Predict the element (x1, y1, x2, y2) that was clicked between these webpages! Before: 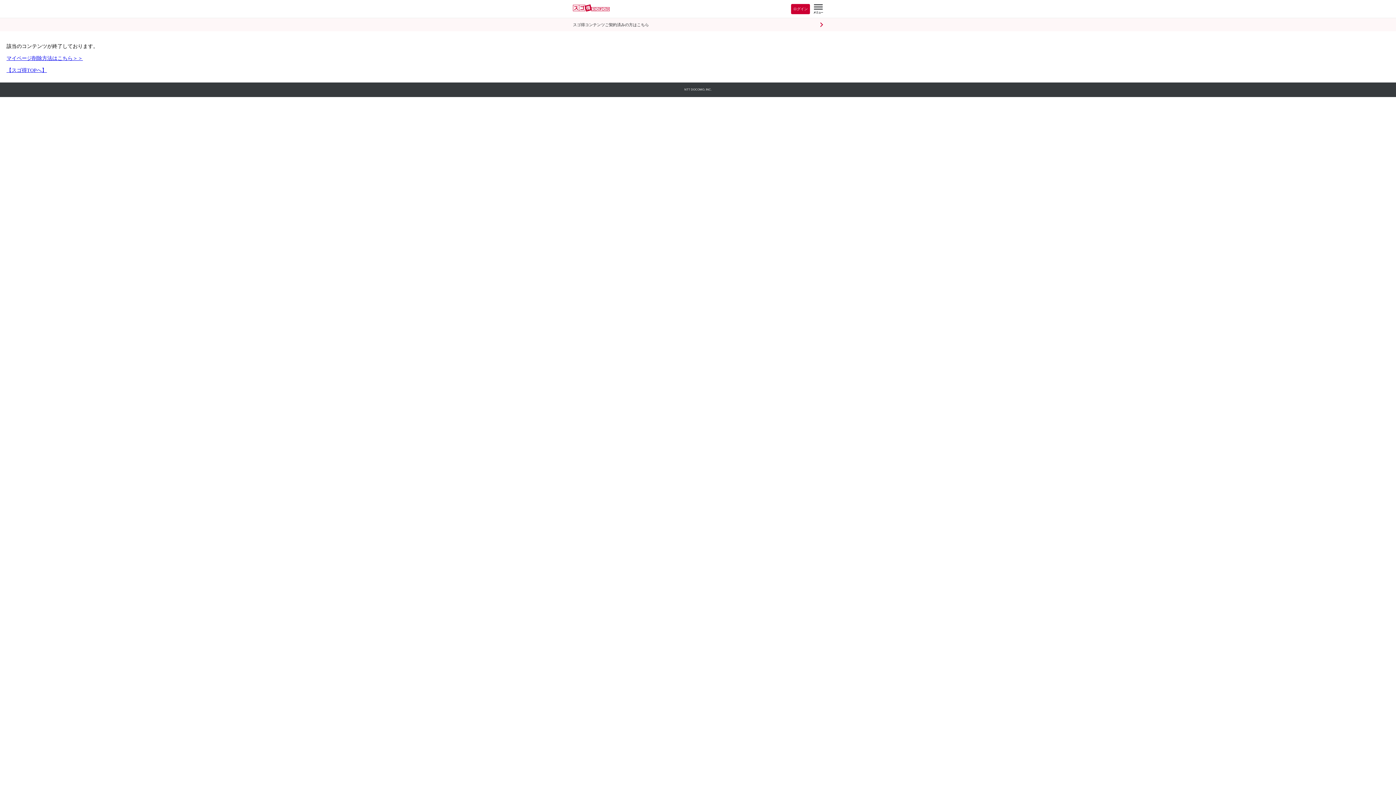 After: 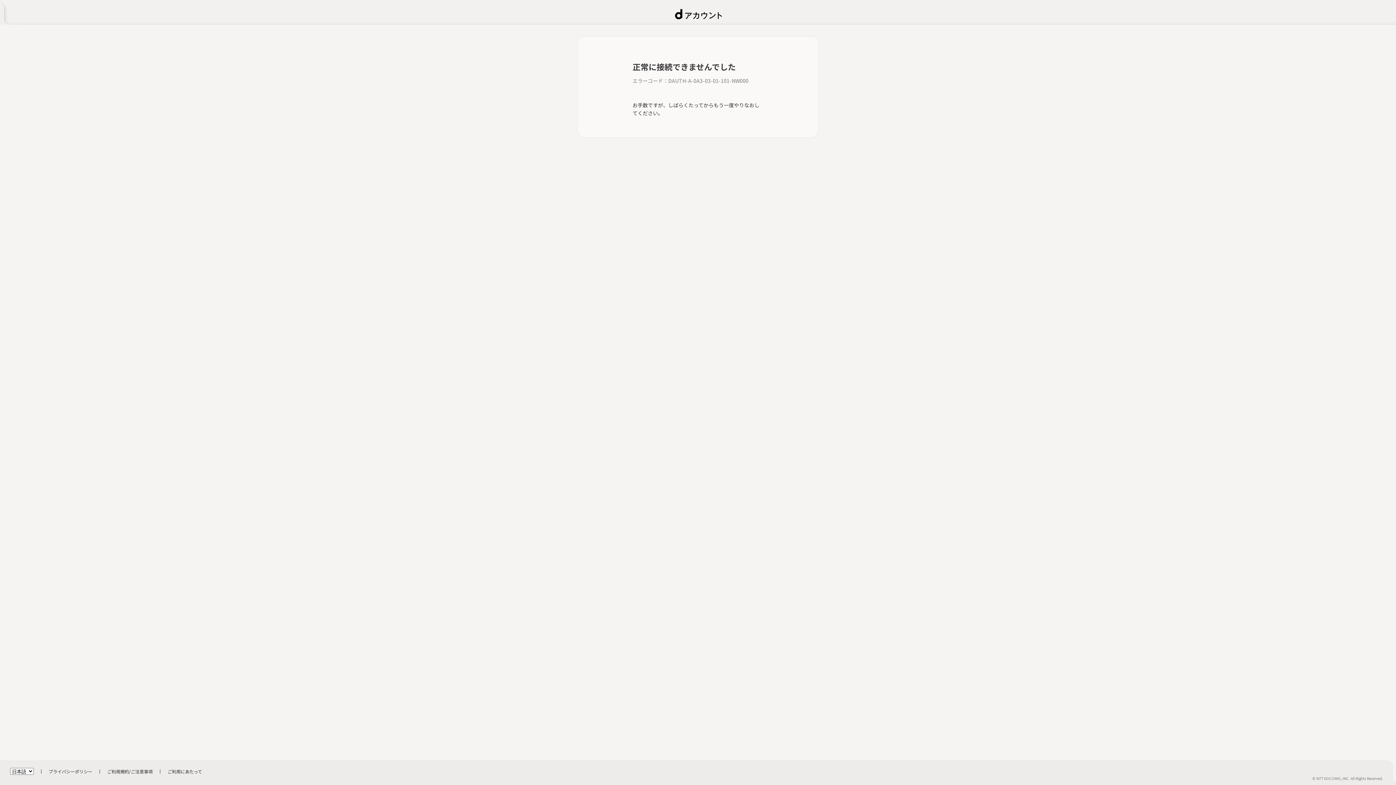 Action: bbox: (558, 18, 837, 31) label: スゴ得コンテンツご契約済みの方はこちら